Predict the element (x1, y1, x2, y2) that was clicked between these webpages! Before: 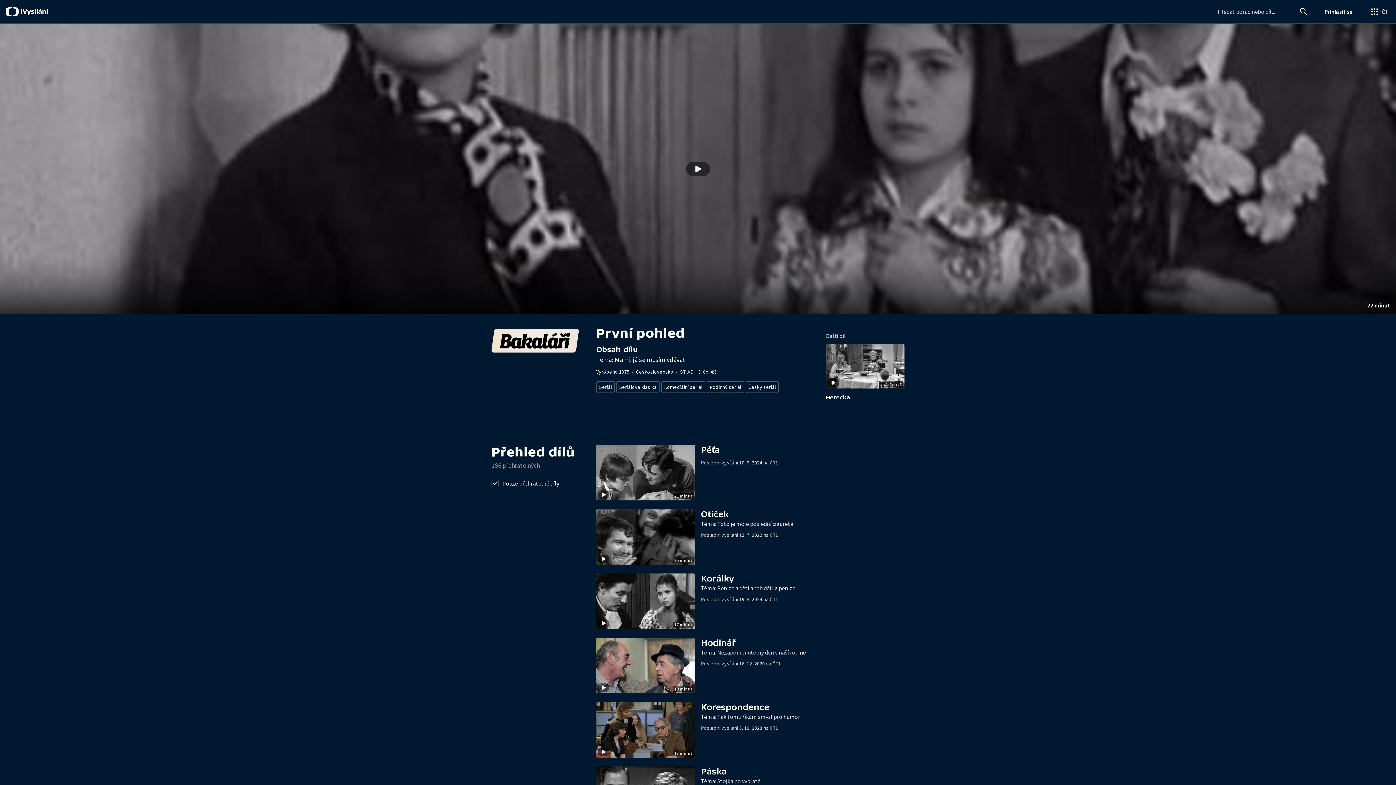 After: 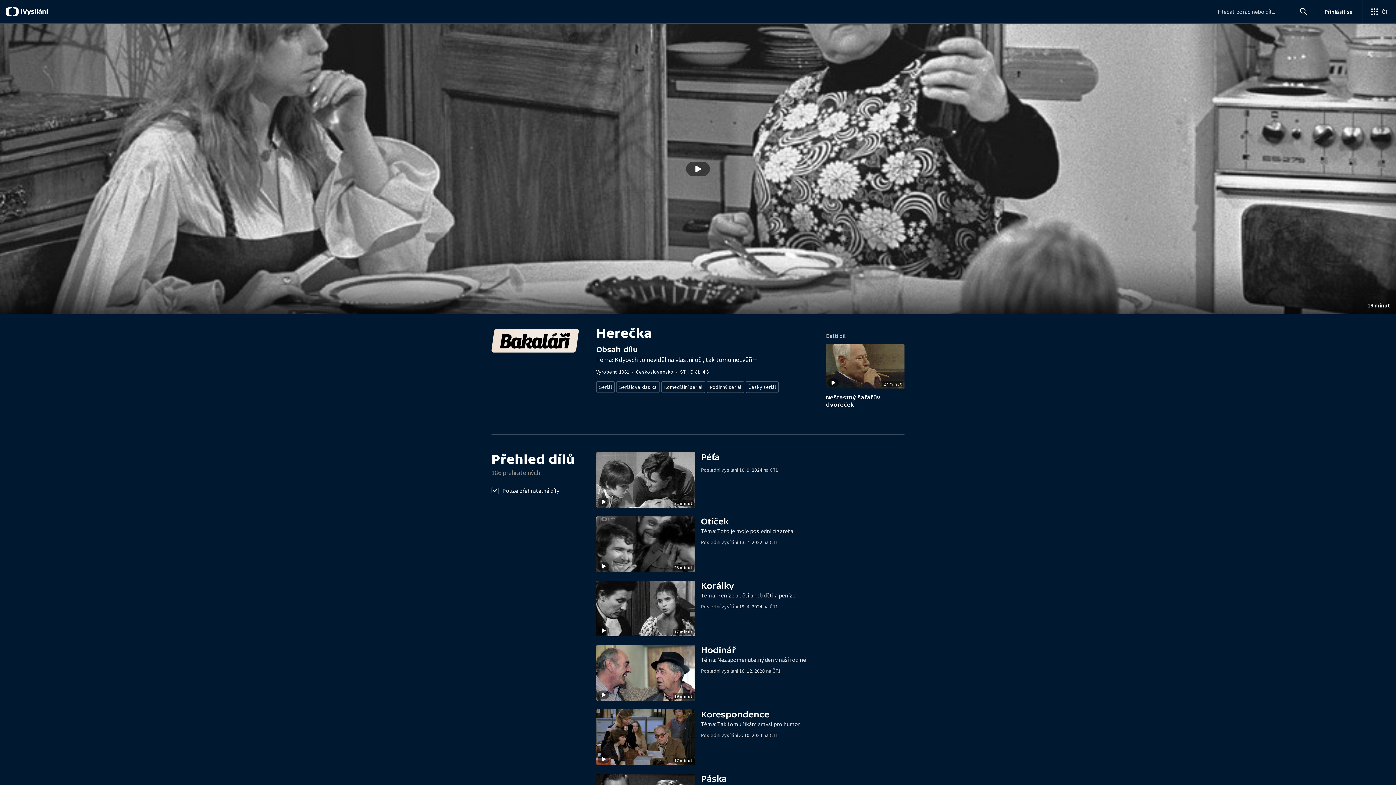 Action: label: Stopáž
19 minut
Další díl
Herečka bbox: (826, 326, 904, 400)